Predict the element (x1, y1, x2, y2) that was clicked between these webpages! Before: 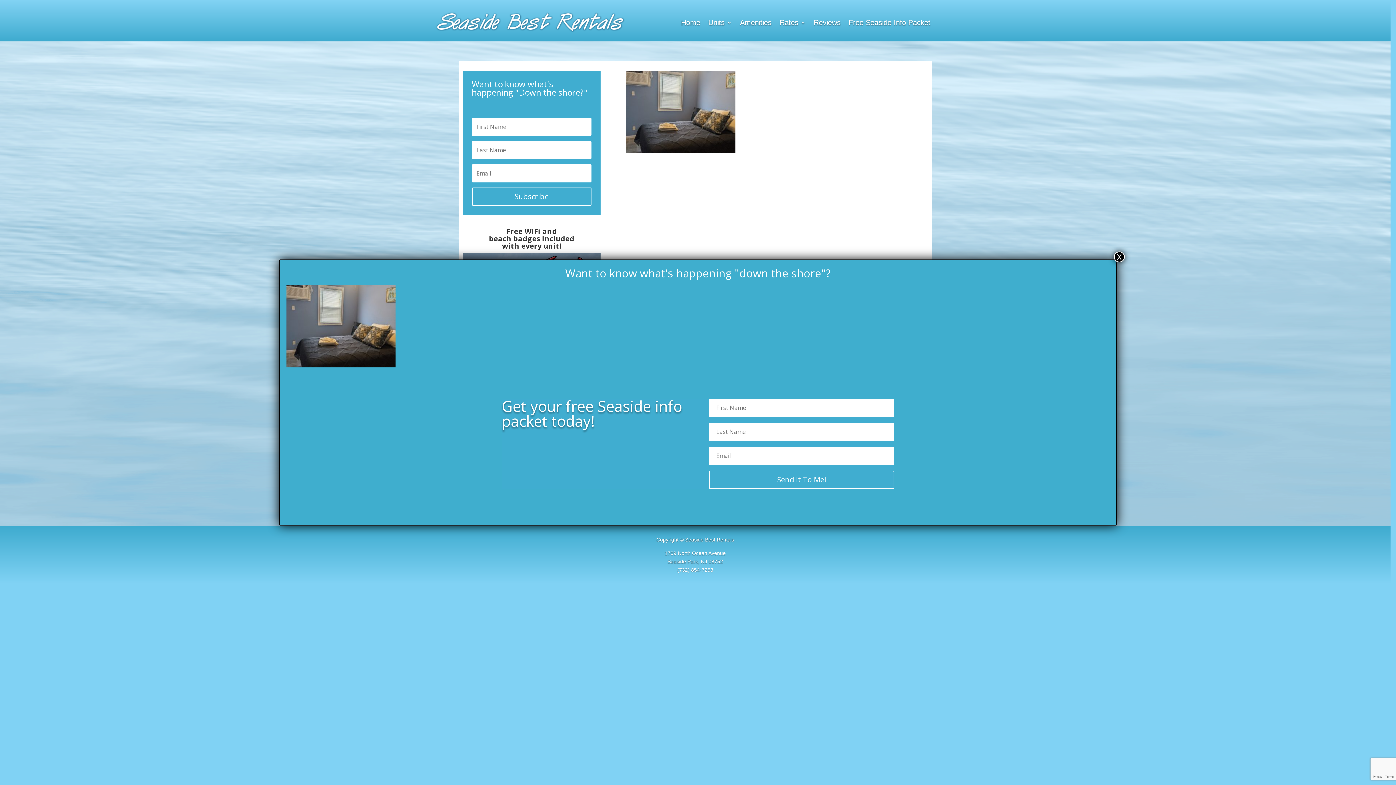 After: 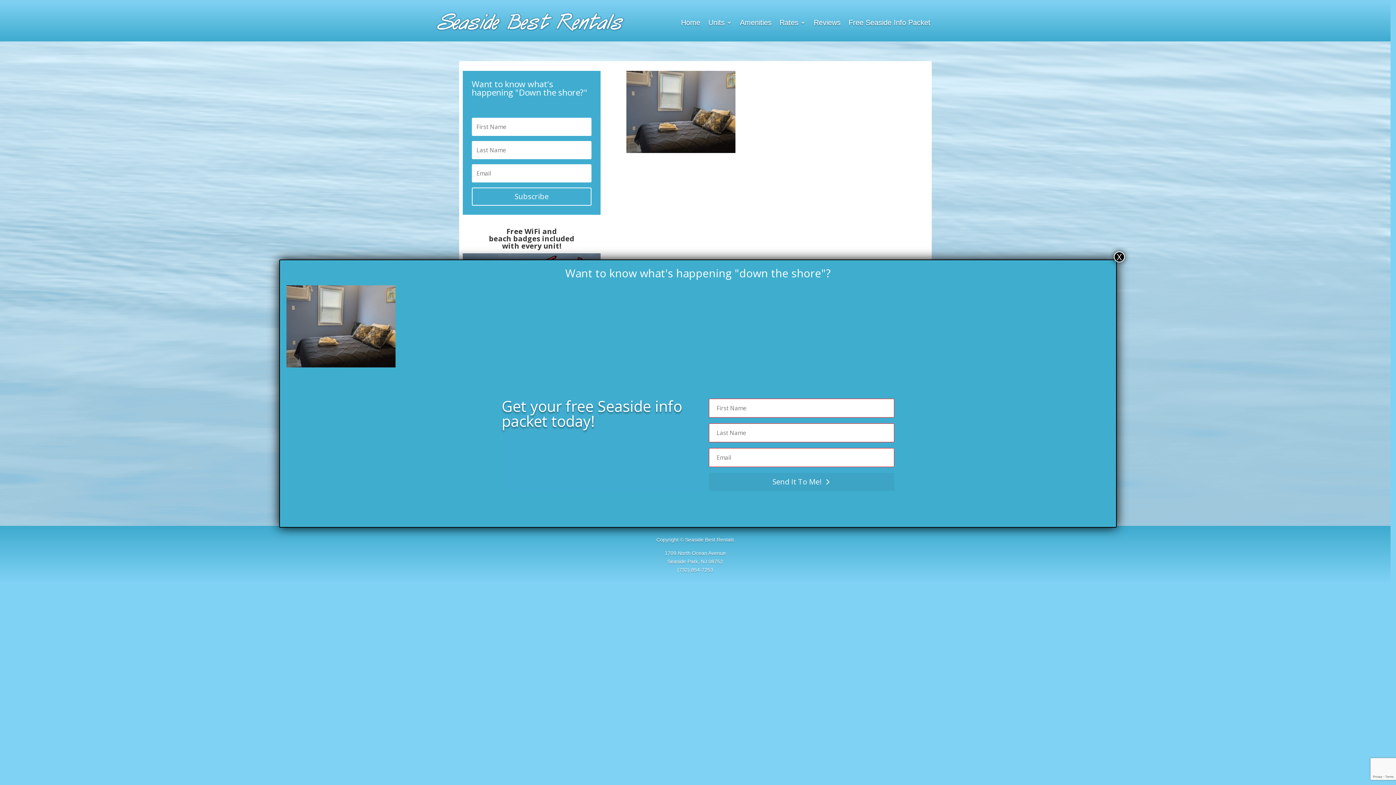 Action: label: Send It To Me! bbox: (709, 470, 894, 489)